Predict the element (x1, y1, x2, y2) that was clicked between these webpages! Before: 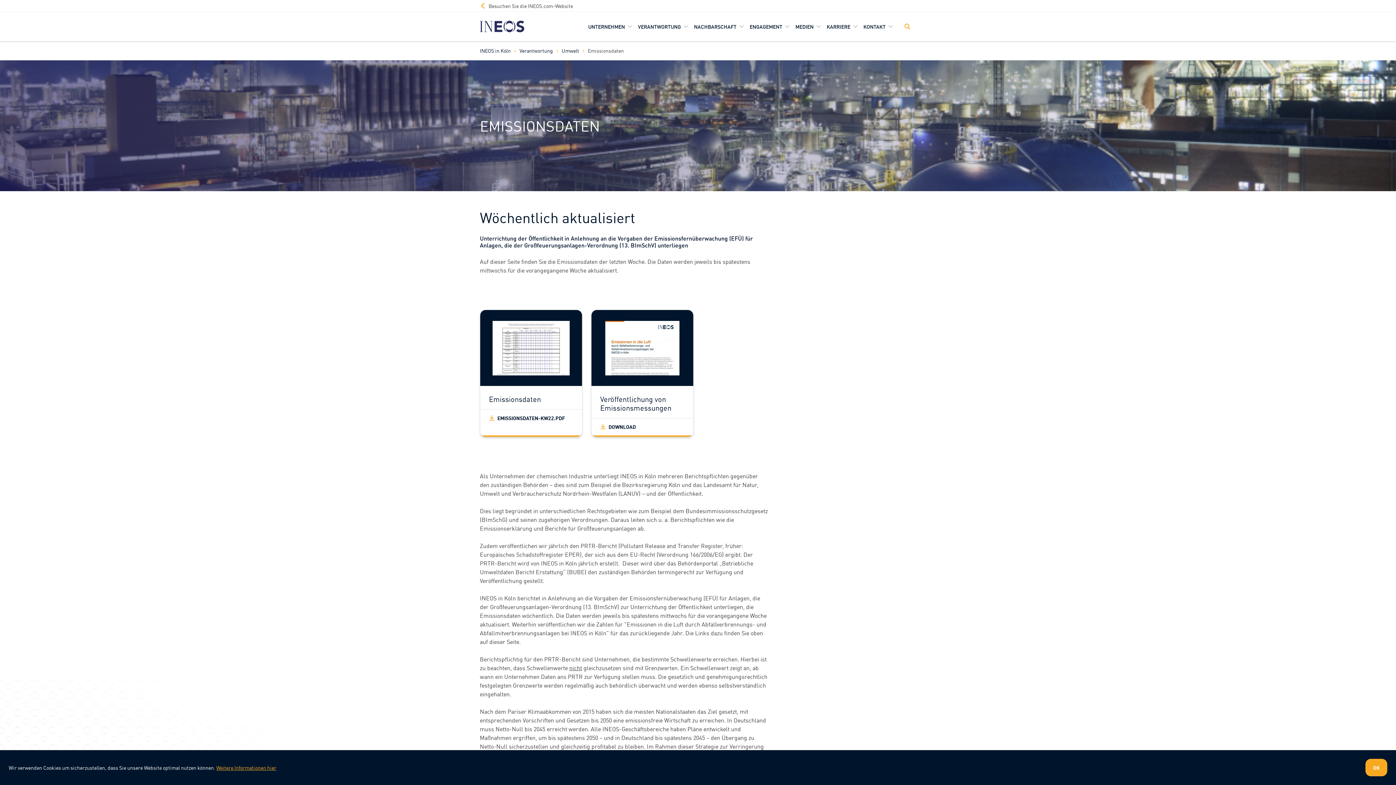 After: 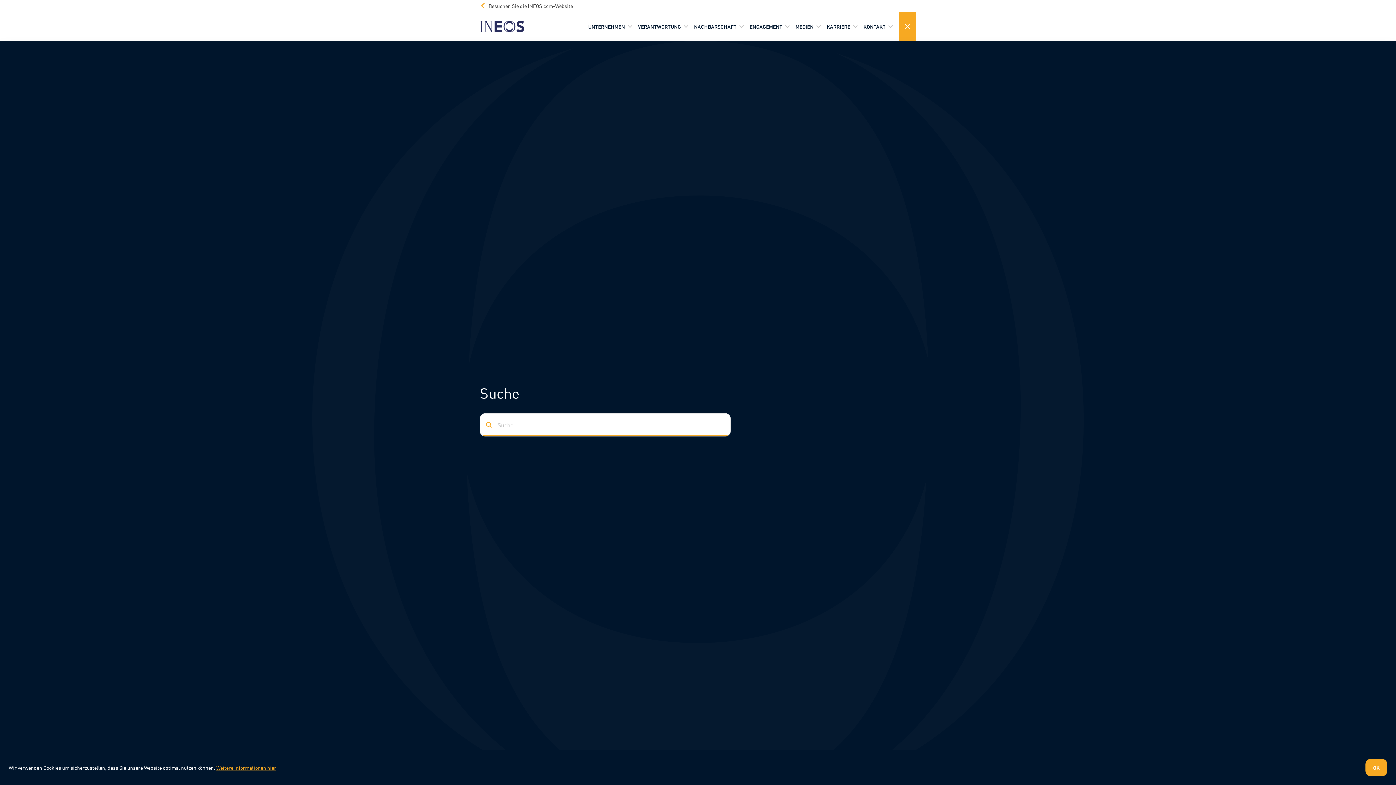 Action: label: Toggle Search bbox: (898, 12, 916, 41)